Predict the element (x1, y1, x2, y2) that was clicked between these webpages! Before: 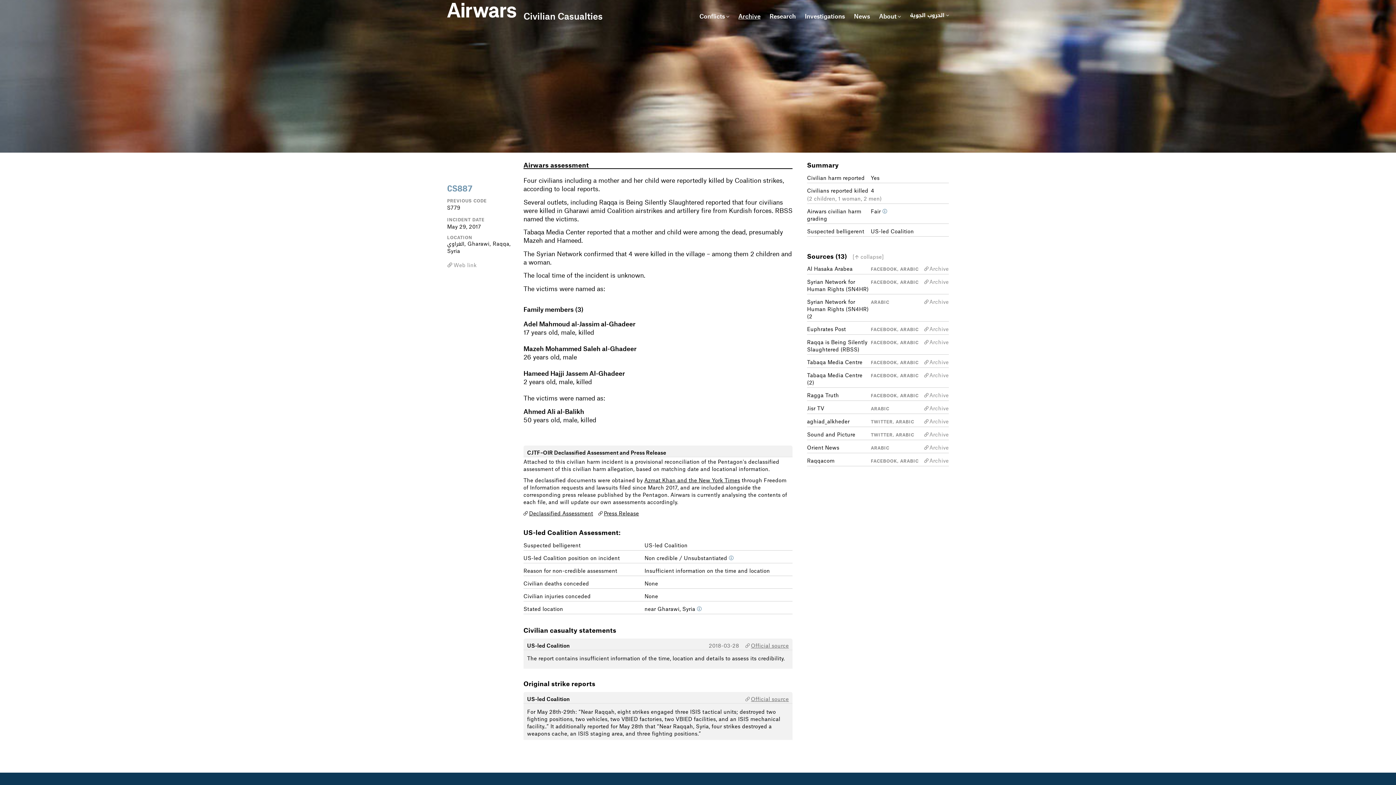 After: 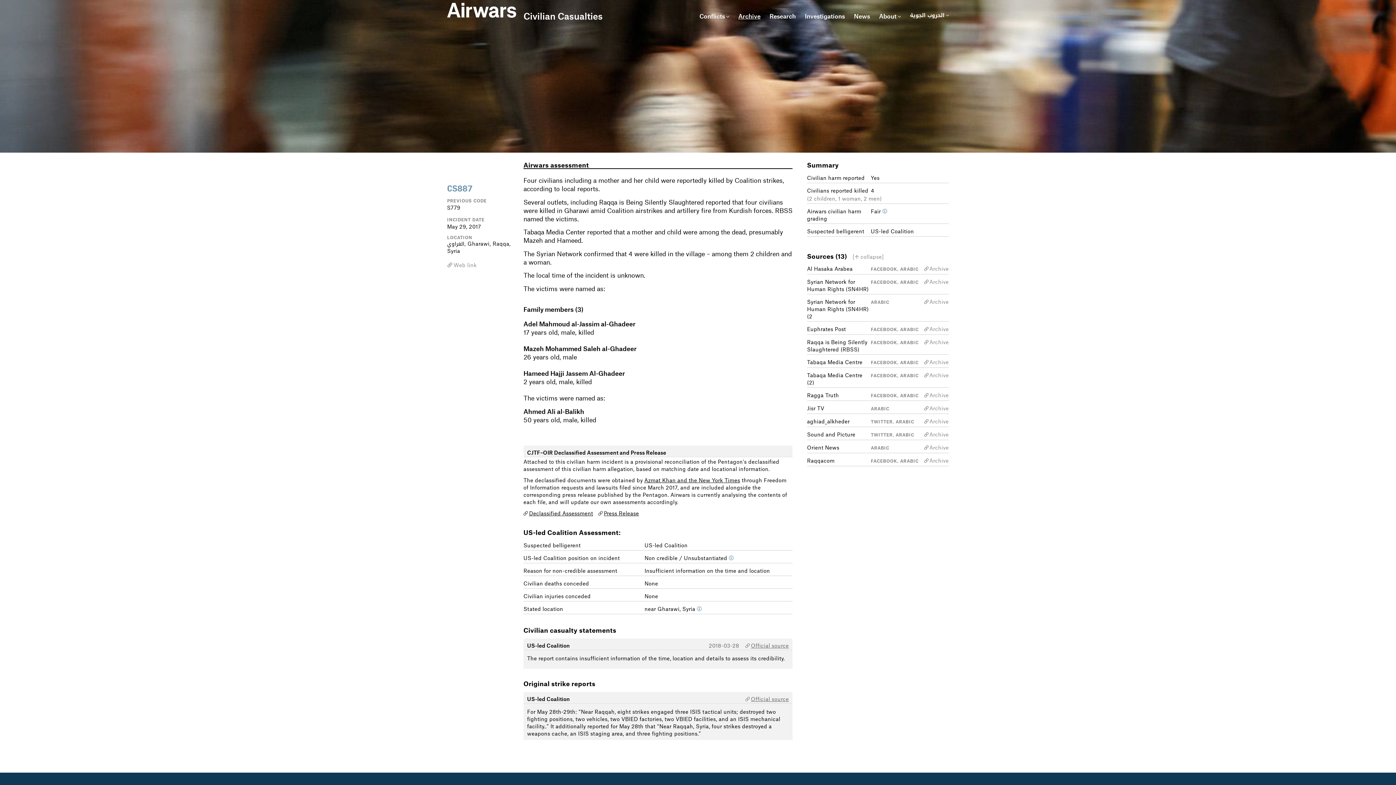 Action: bbox: (807, 296, 869, 319) label: Syrian Network for Human Rights (SN4HR) (2